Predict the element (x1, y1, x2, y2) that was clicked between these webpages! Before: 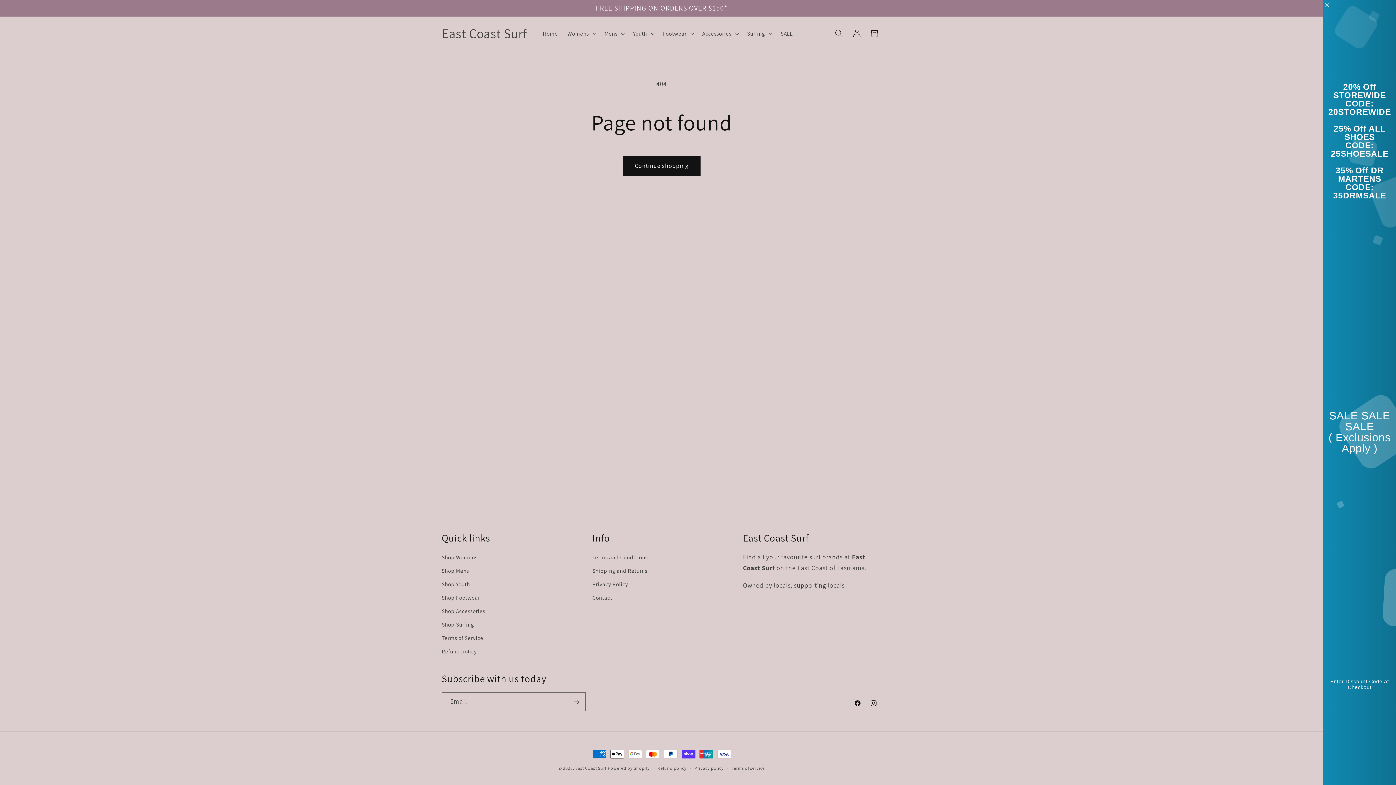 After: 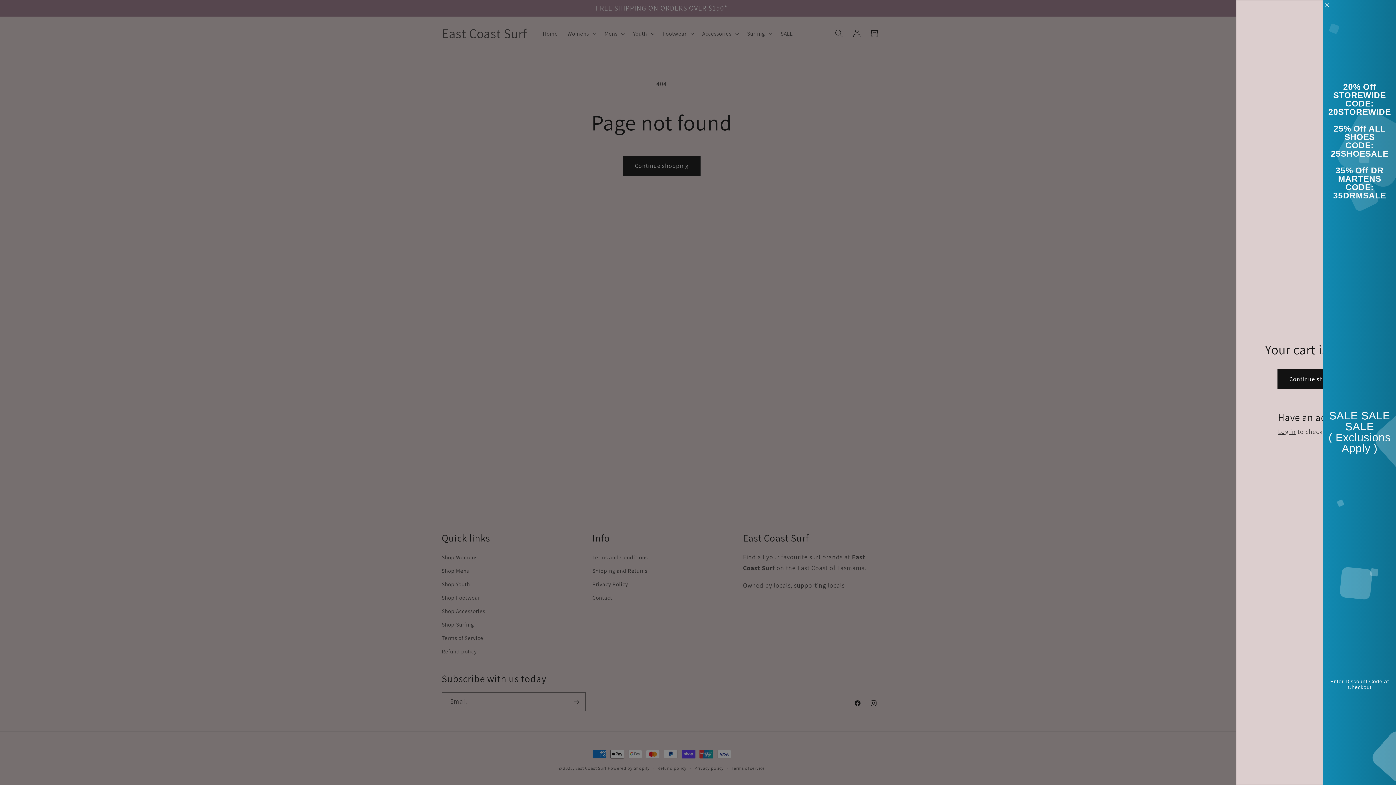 Action: bbox: (865, 24, 883, 42) label: Cart